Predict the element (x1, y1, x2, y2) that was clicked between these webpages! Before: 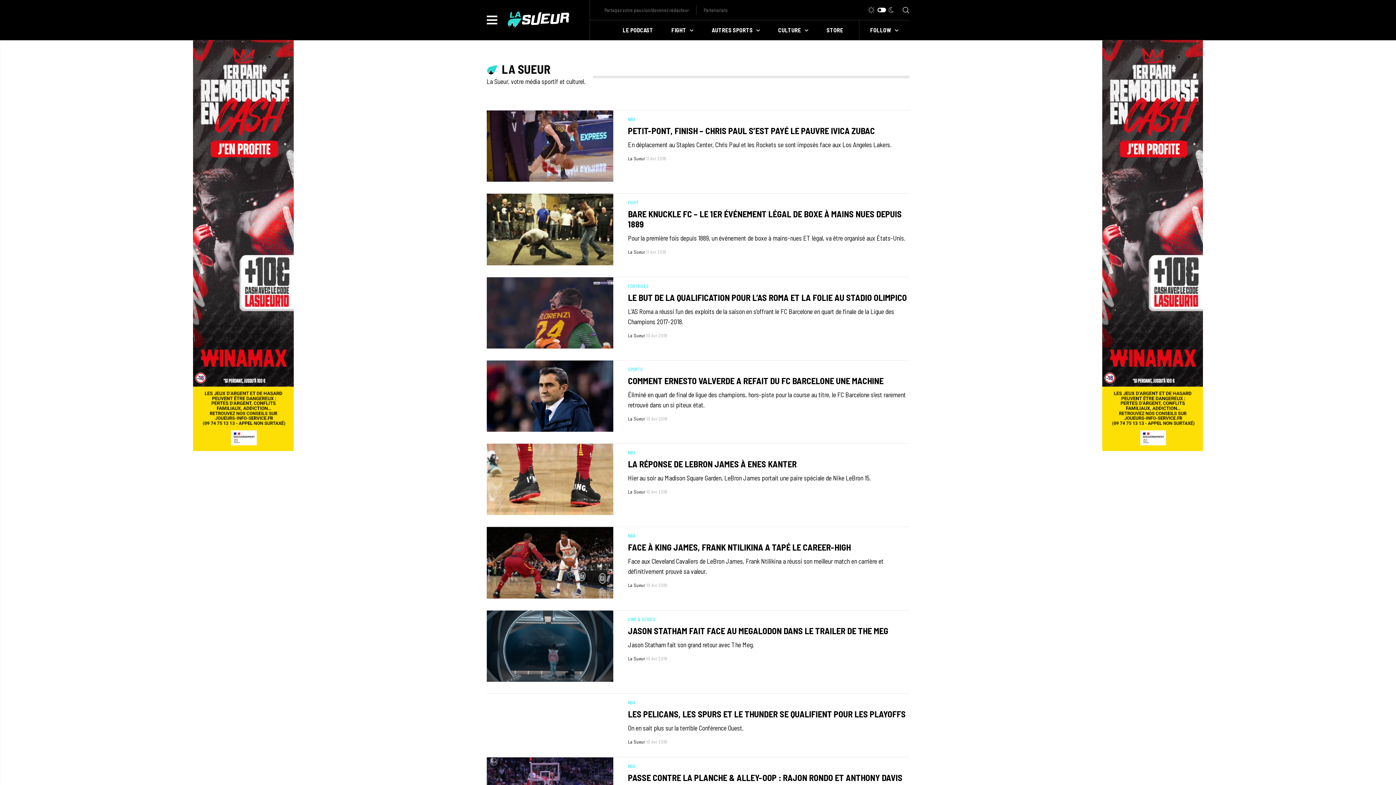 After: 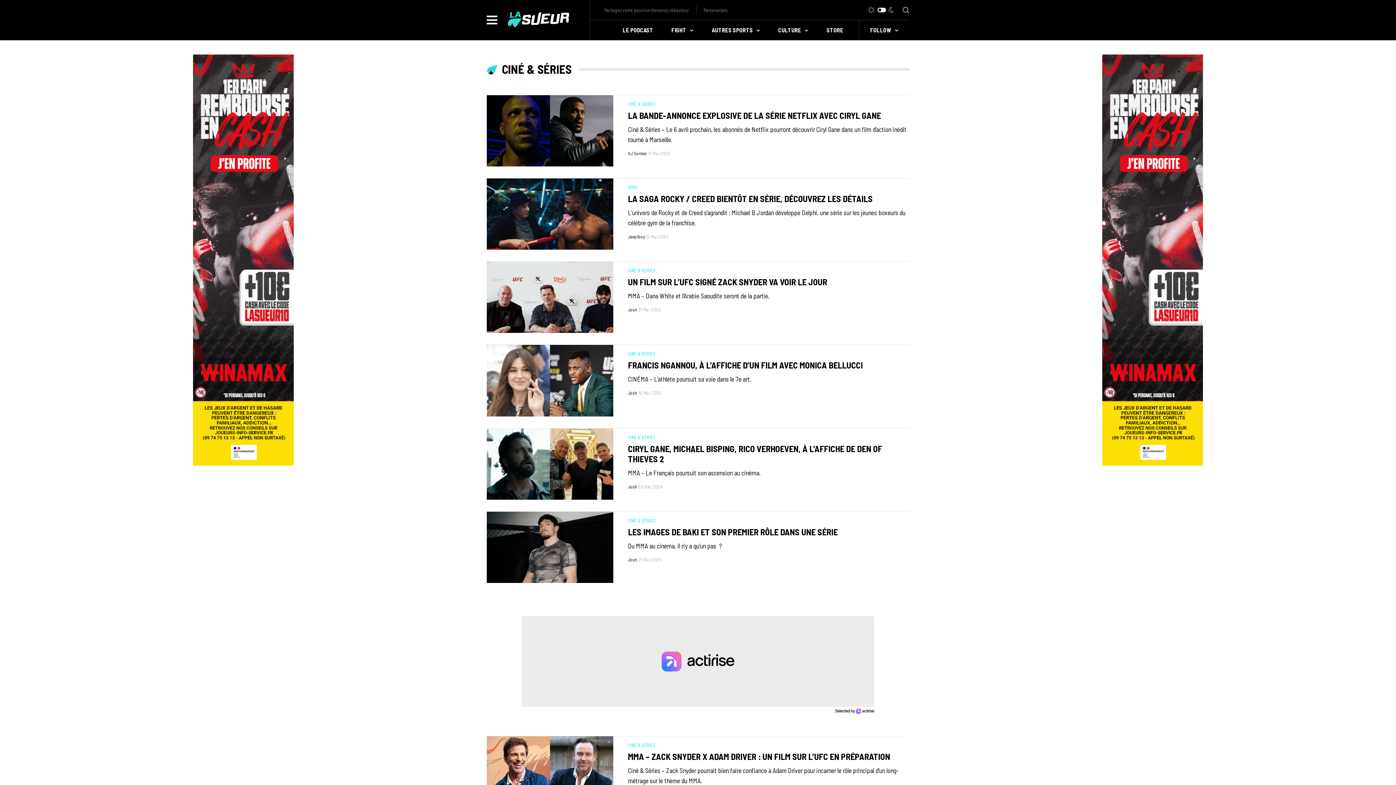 Action: bbox: (628, 616, 655, 622) label: CINÉ & SÉRIES